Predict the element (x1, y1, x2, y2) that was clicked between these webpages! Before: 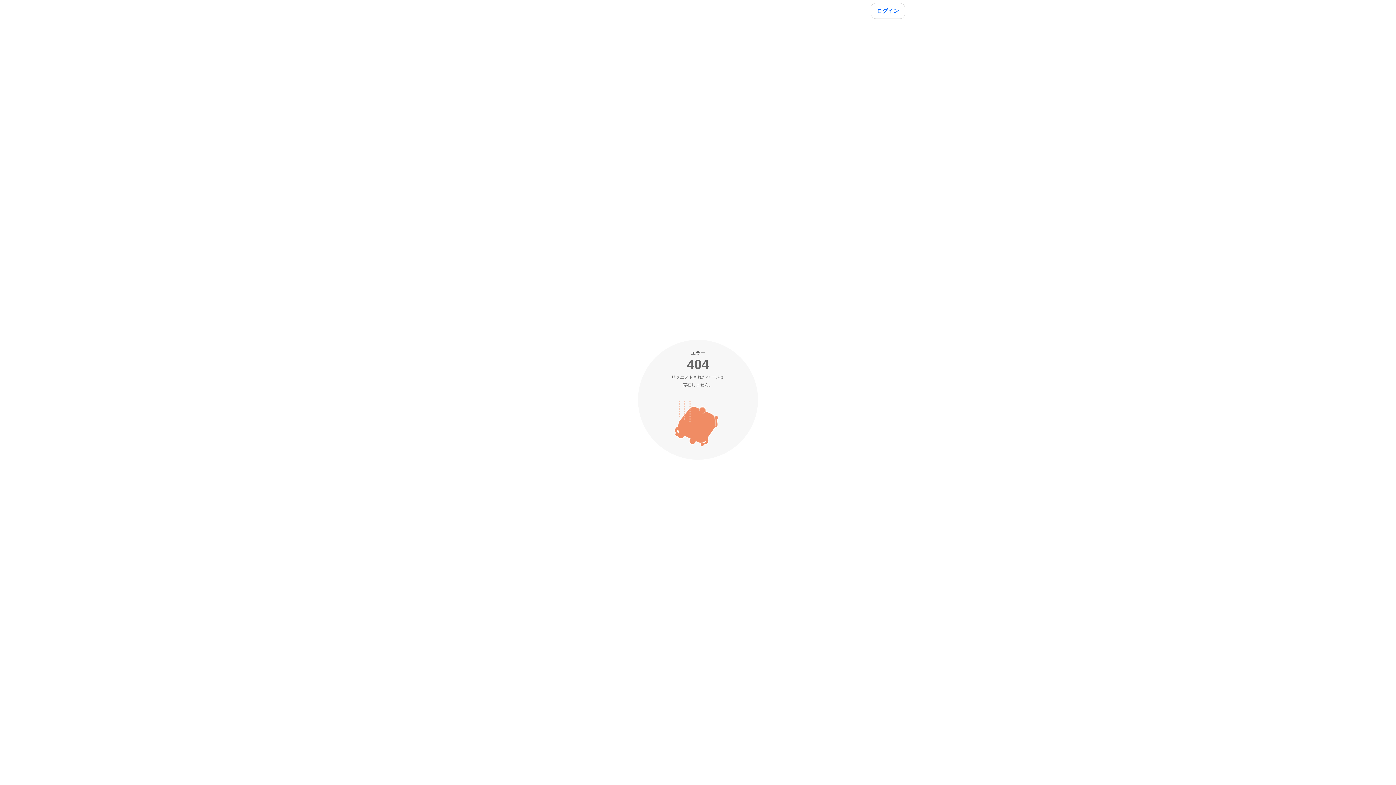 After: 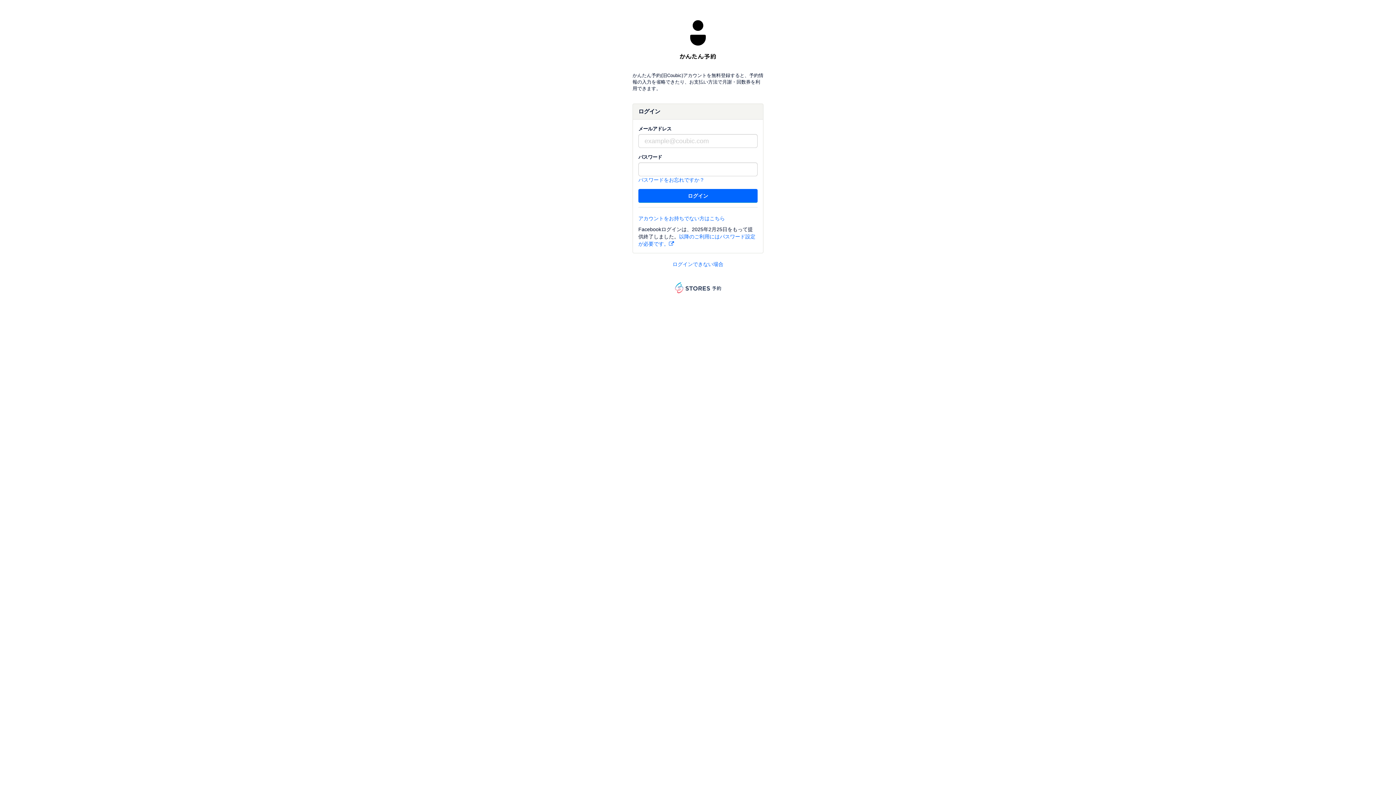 Action: label: ログイン bbox: (870, 2, 905, 18)